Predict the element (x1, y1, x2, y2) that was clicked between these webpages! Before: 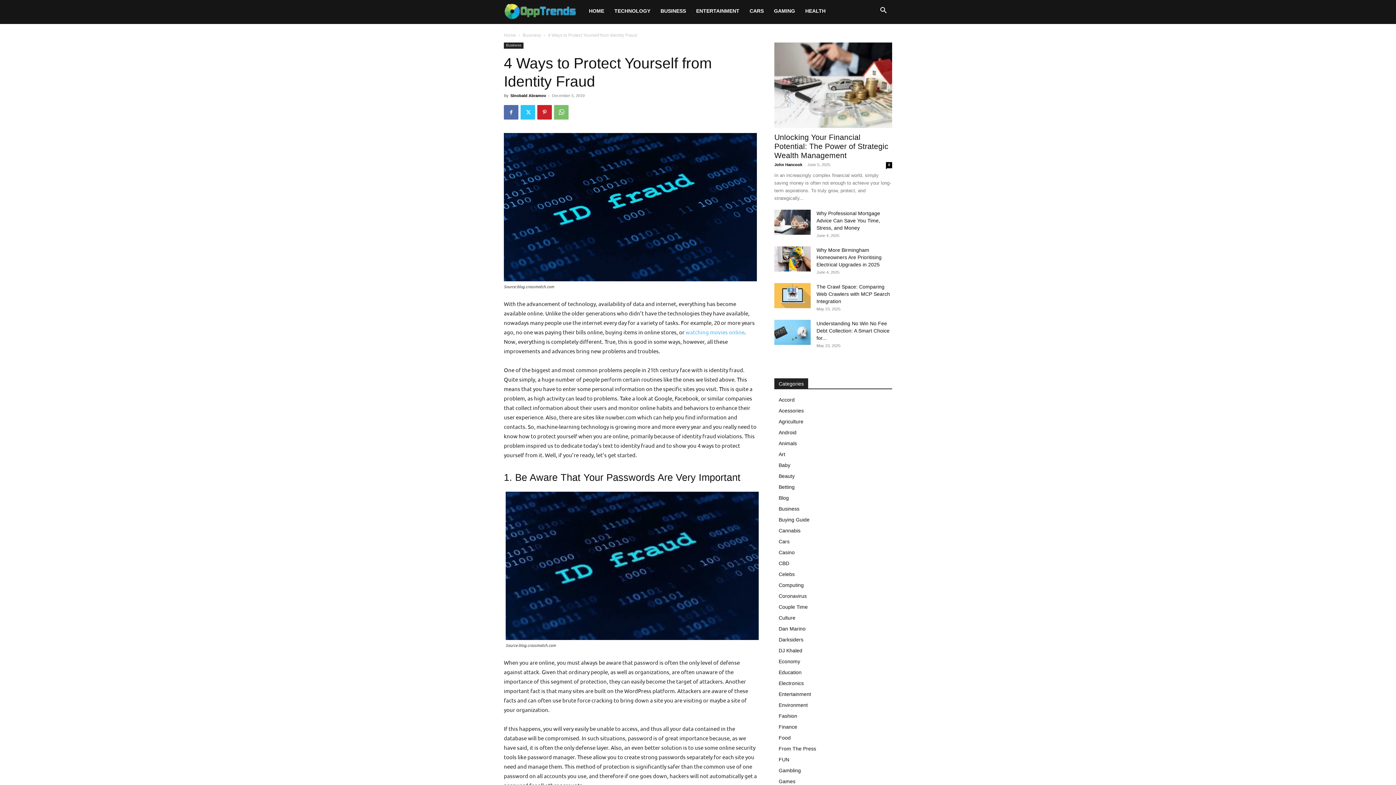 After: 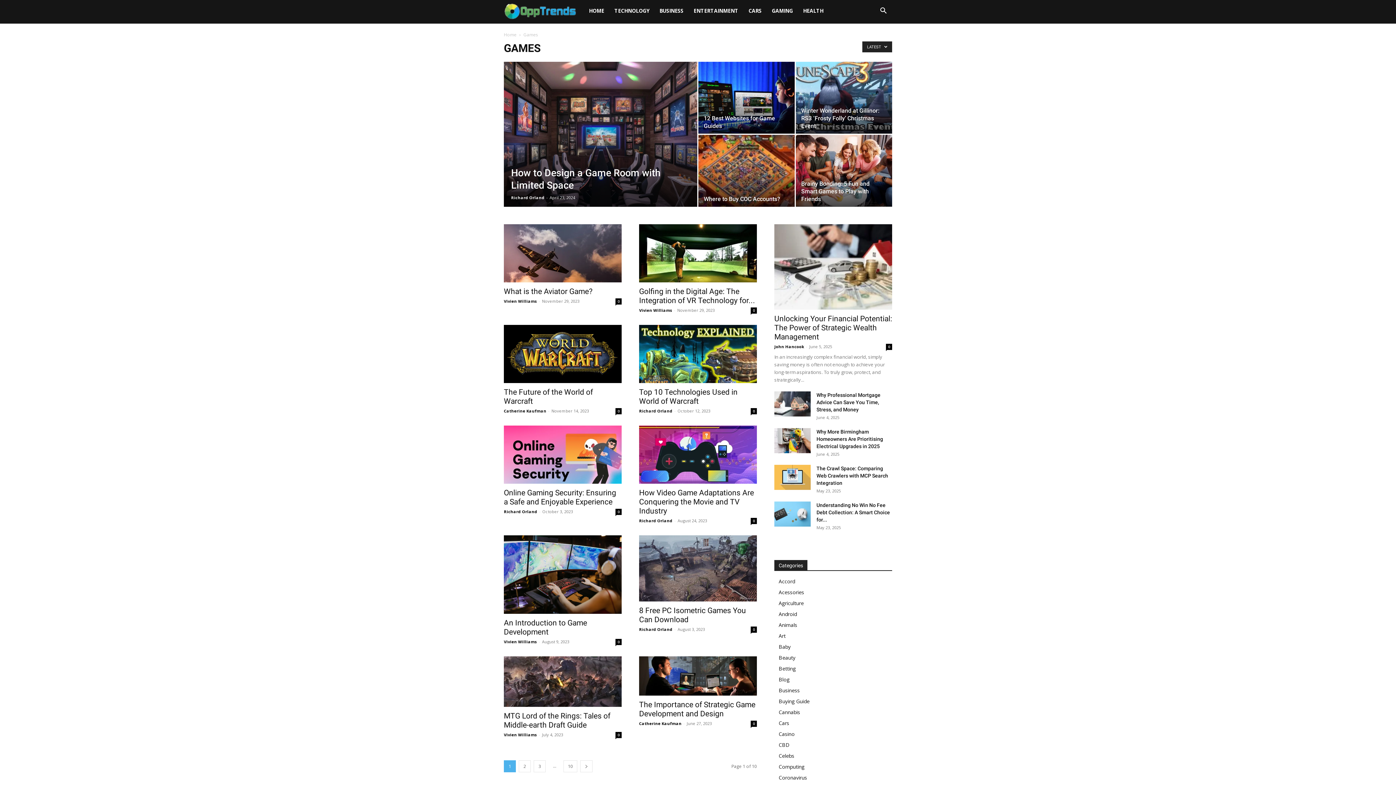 Action: bbox: (778, 778, 795, 784) label: Games